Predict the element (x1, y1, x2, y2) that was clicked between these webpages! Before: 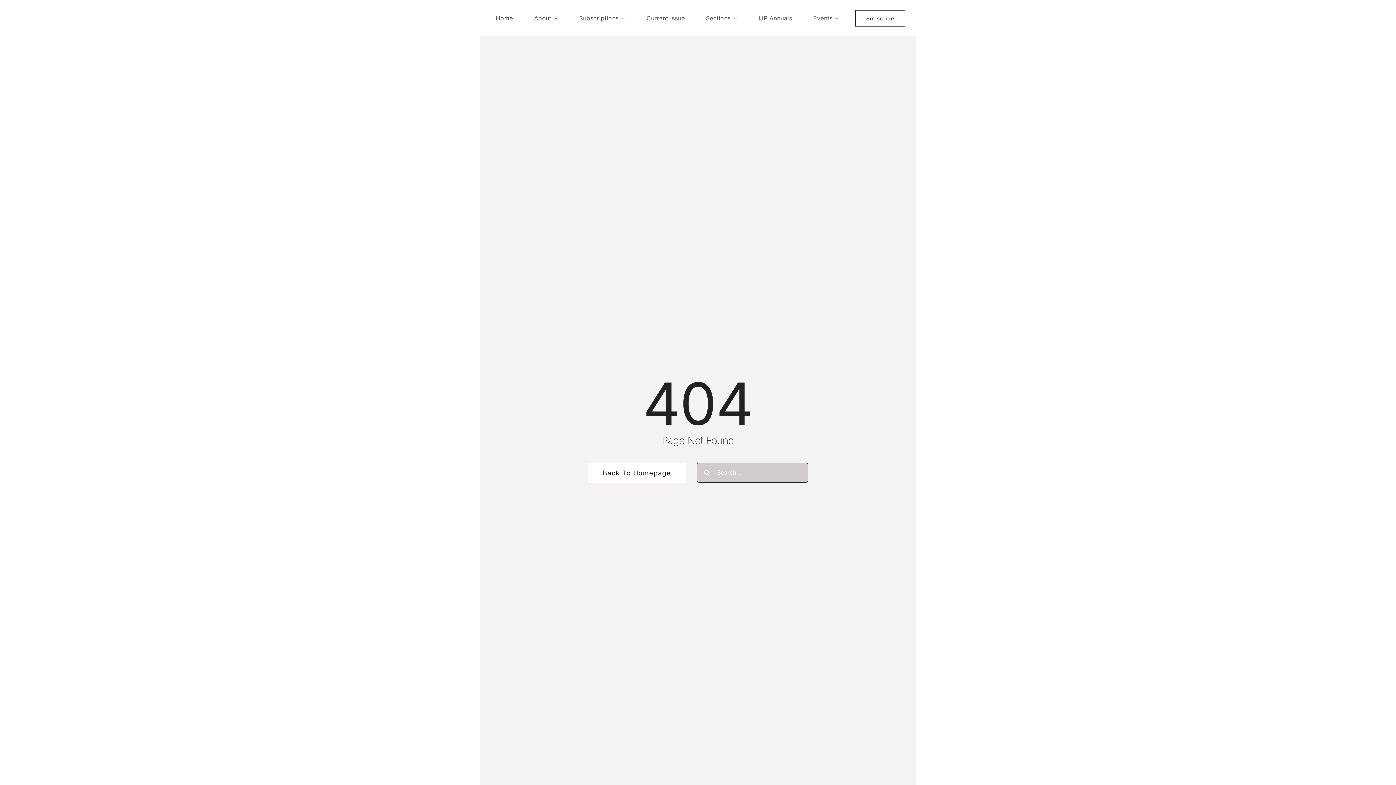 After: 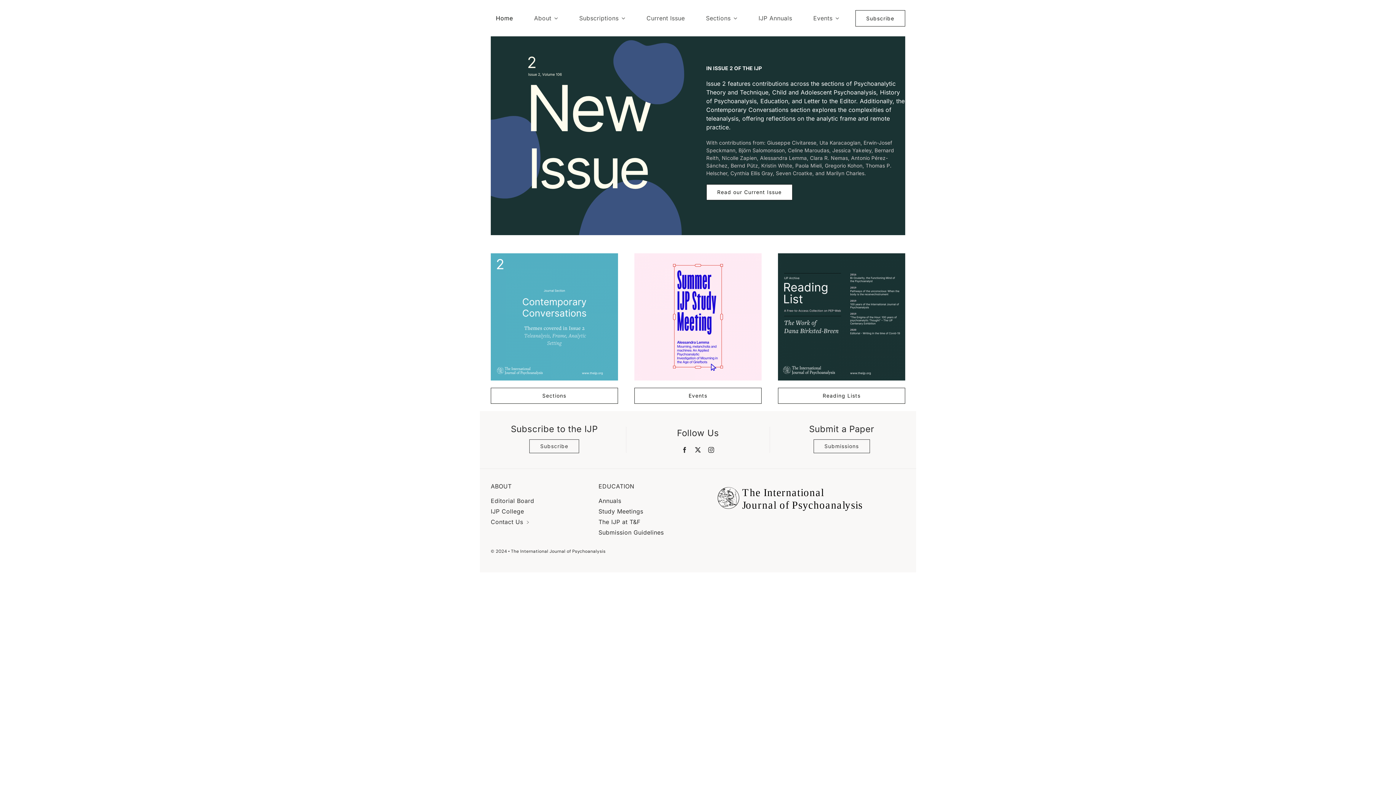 Action: label: Back To Homepage bbox: (588, 462, 686, 483)